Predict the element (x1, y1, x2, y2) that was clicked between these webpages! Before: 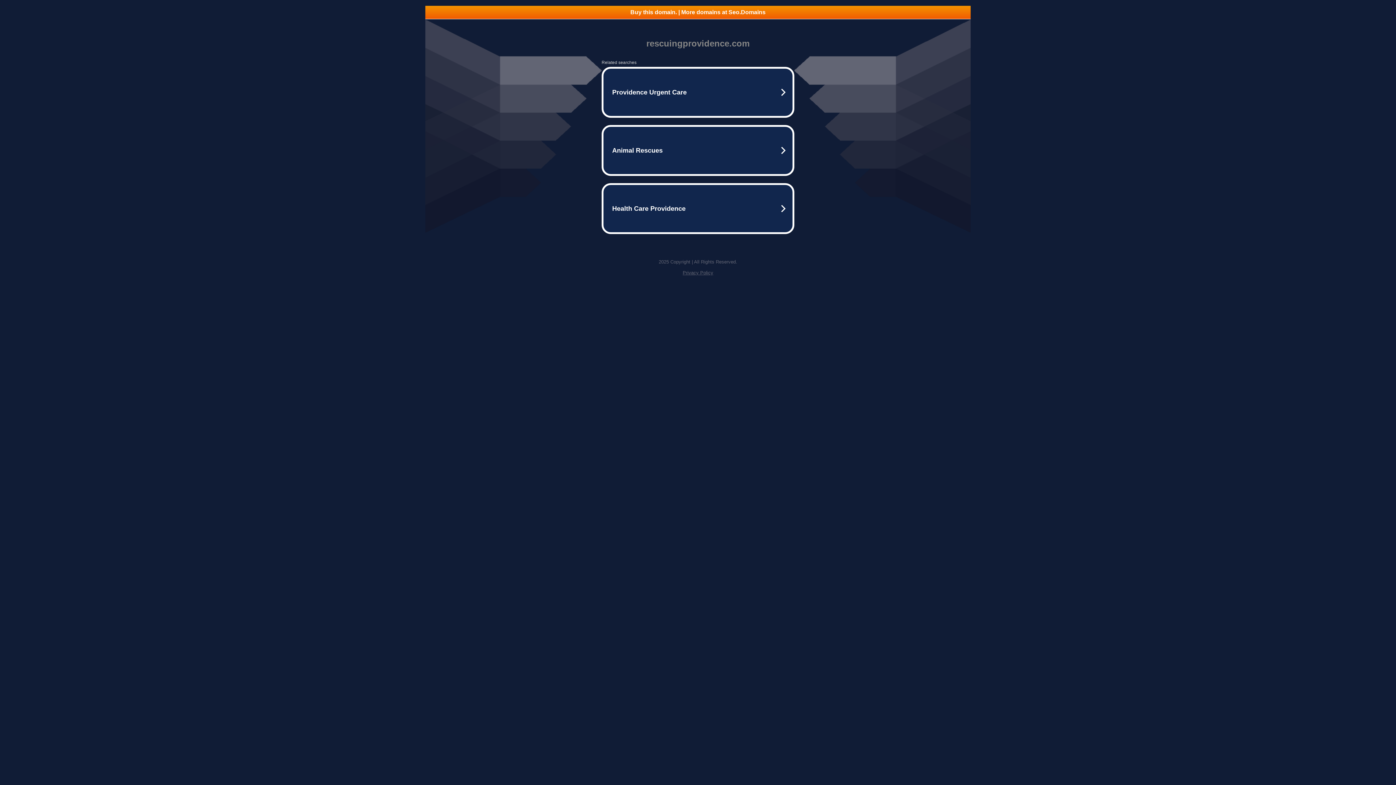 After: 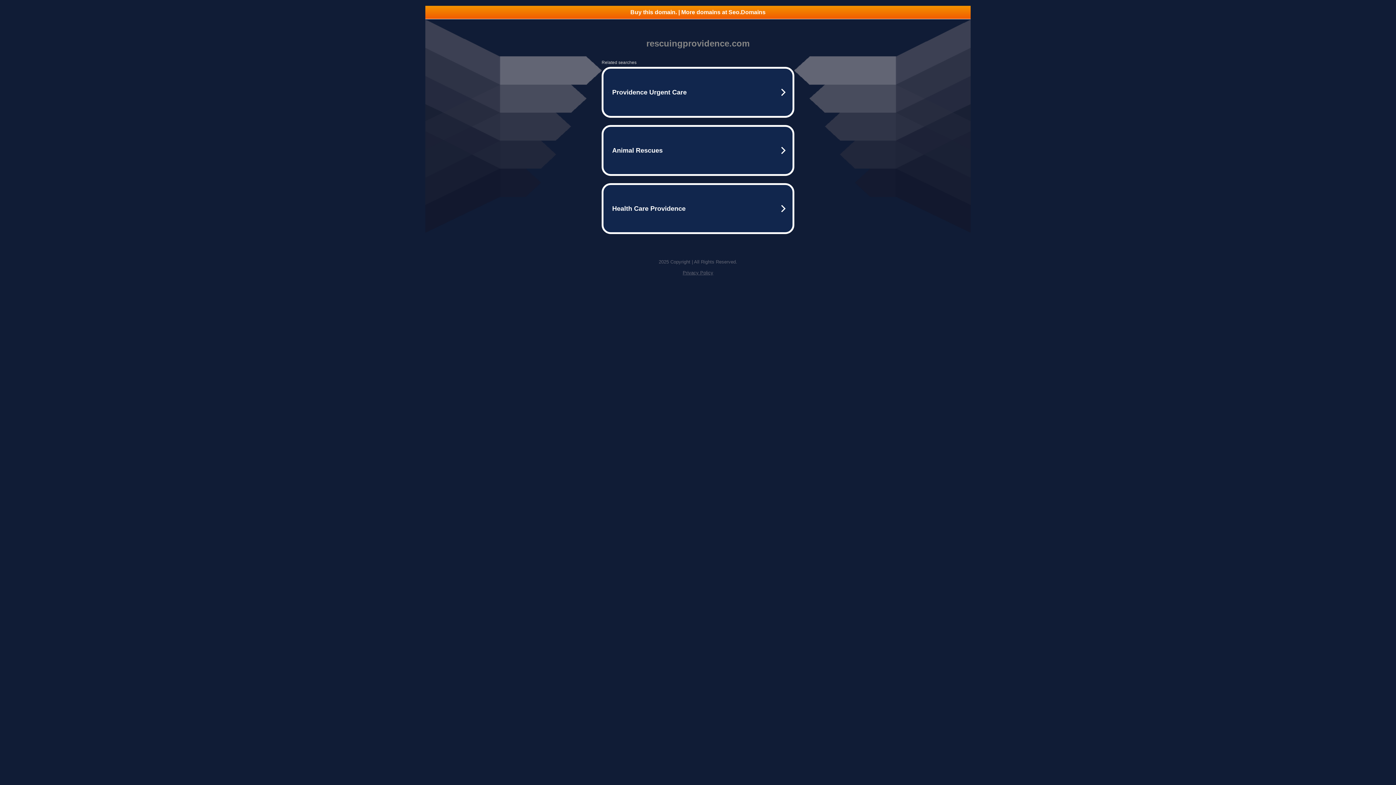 Action: label: Buy this domain. | More domains at Seo.Domains bbox: (425, 5, 970, 18)